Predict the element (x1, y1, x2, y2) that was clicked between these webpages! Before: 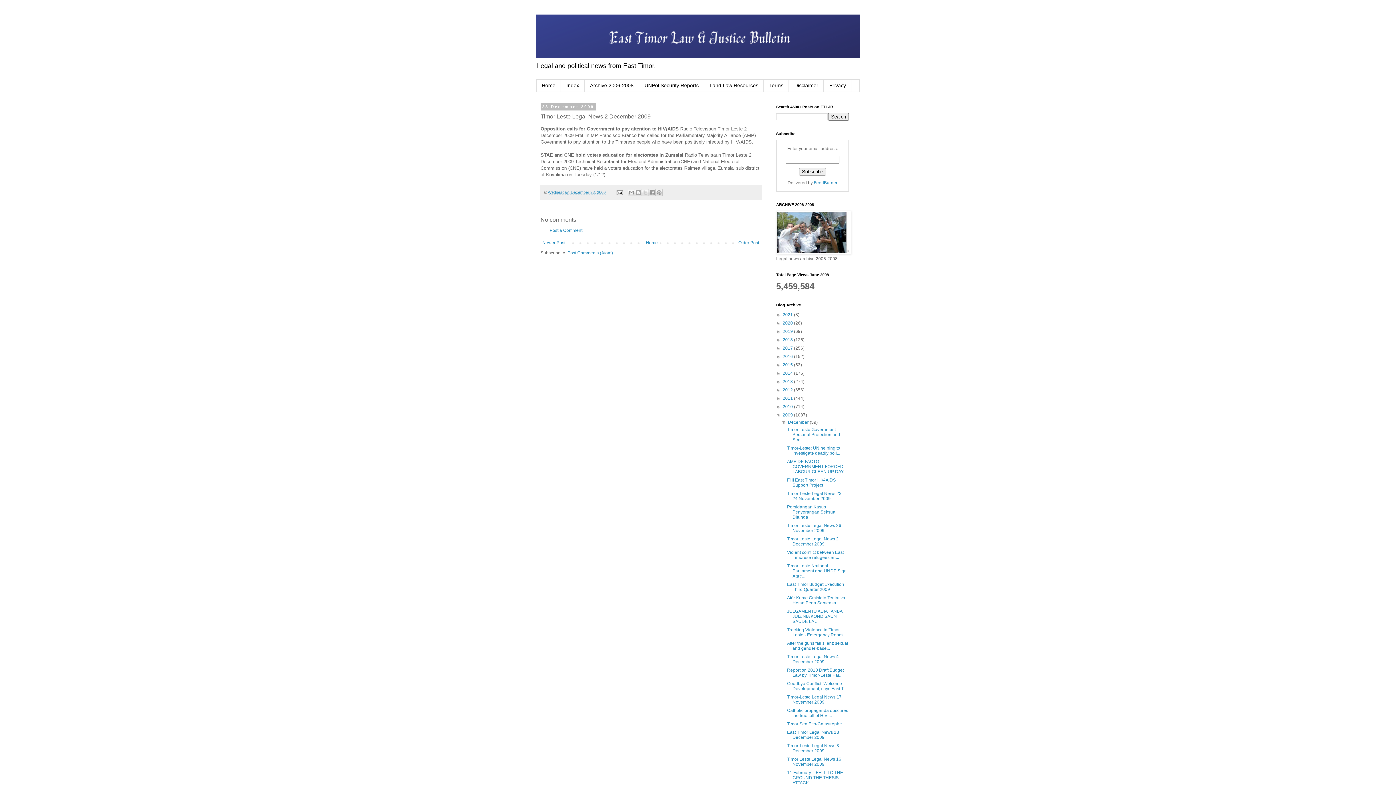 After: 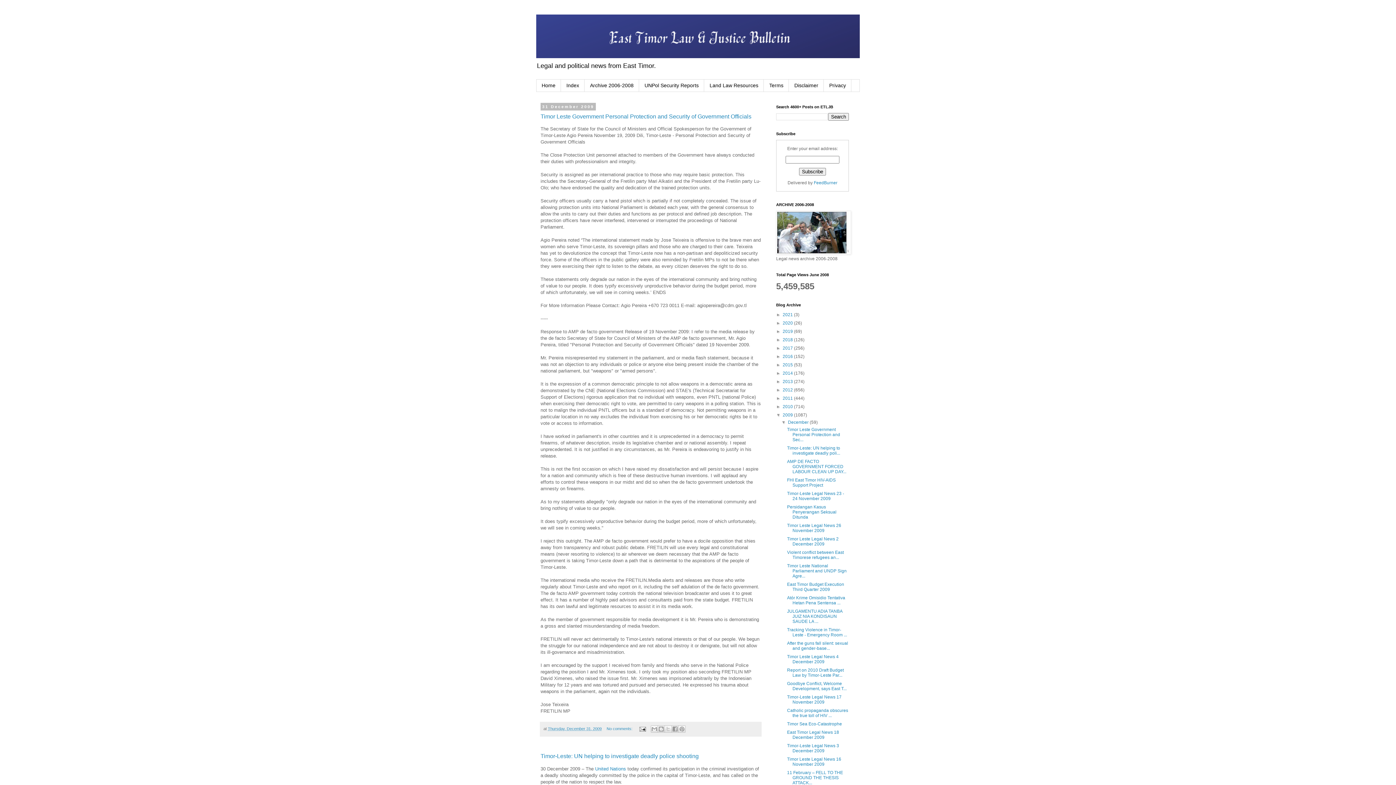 Action: bbox: (782, 412, 794, 417) label: 2009 